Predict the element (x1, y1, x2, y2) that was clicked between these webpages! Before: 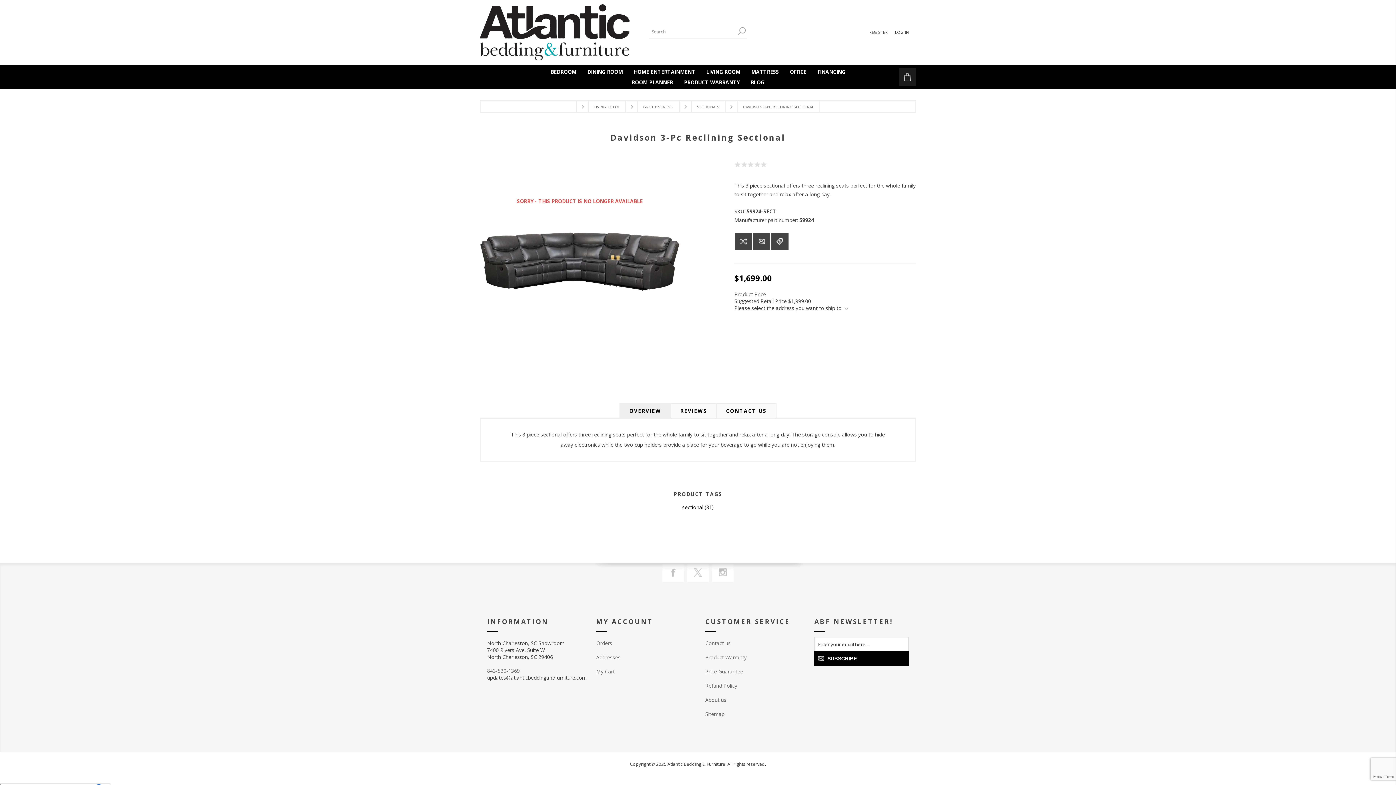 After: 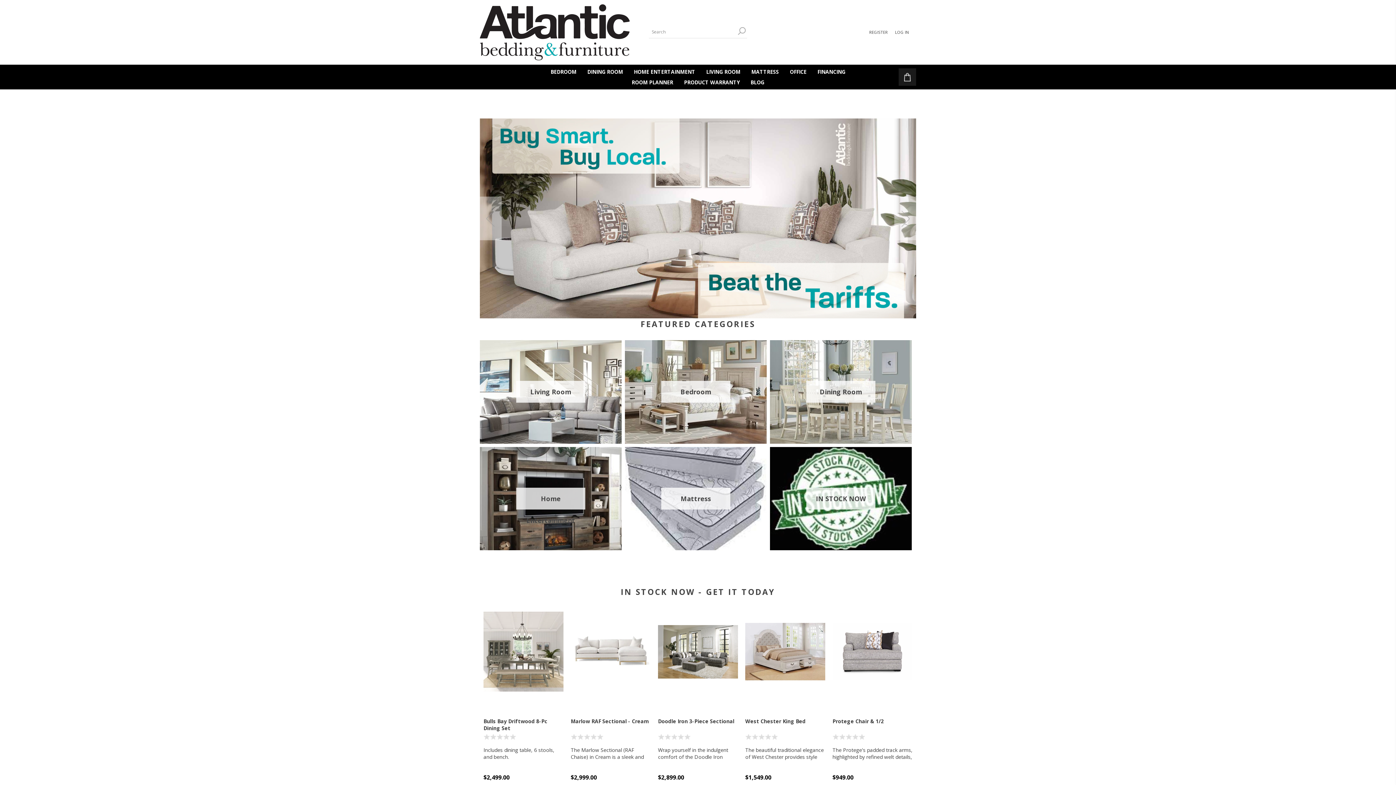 Action: label: Email a friend bbox: (753, 232, 770, 250)